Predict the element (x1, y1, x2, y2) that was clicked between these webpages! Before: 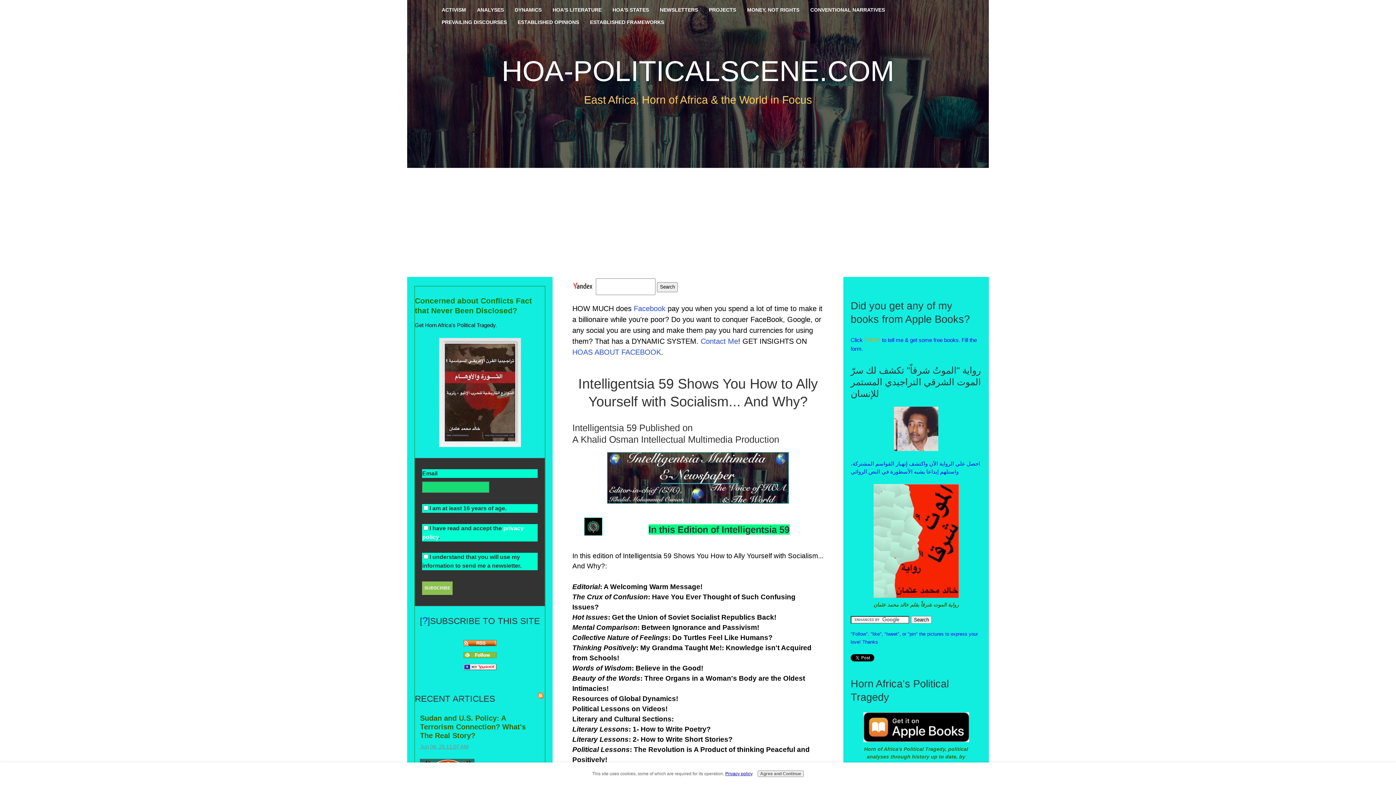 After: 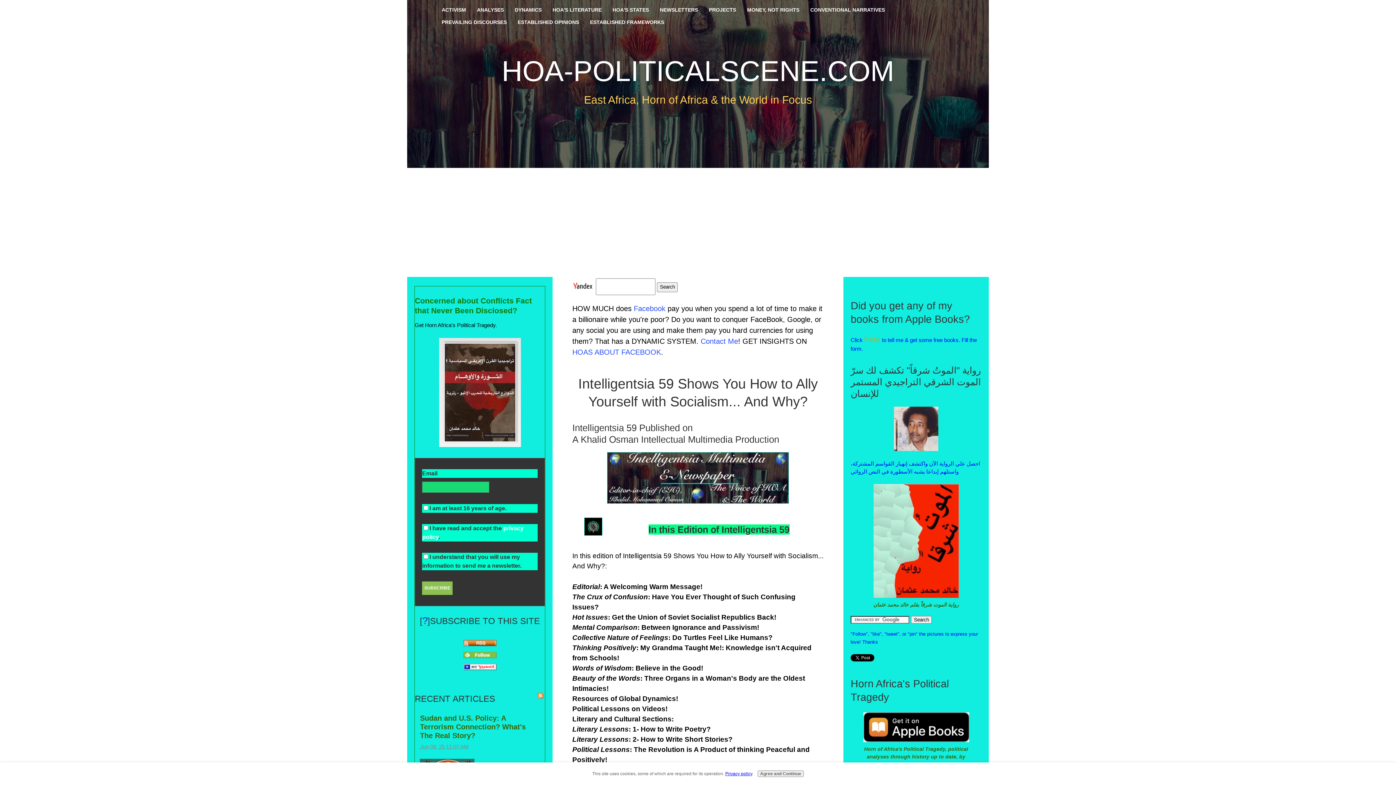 Action: bbox: (725, 771, 752, 776) label: Privacy policy